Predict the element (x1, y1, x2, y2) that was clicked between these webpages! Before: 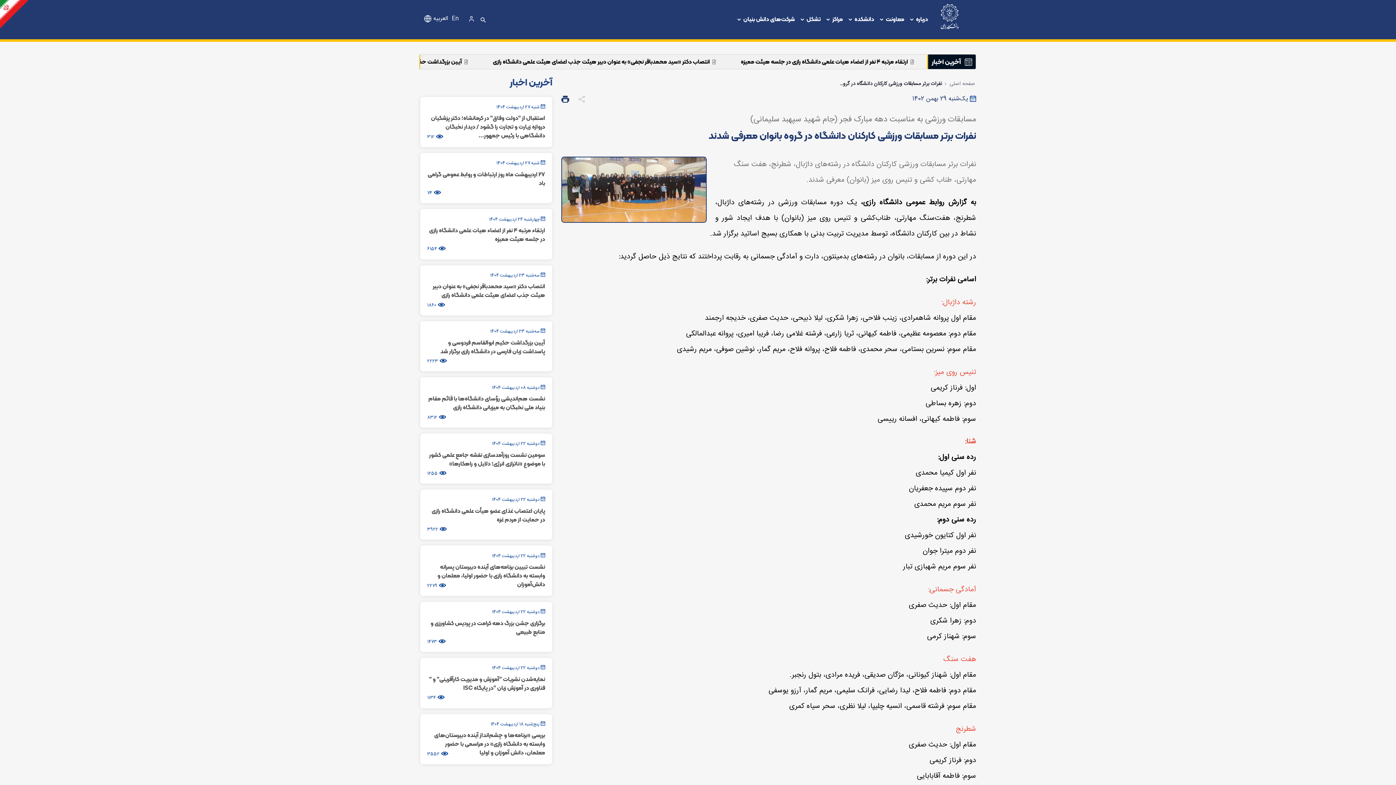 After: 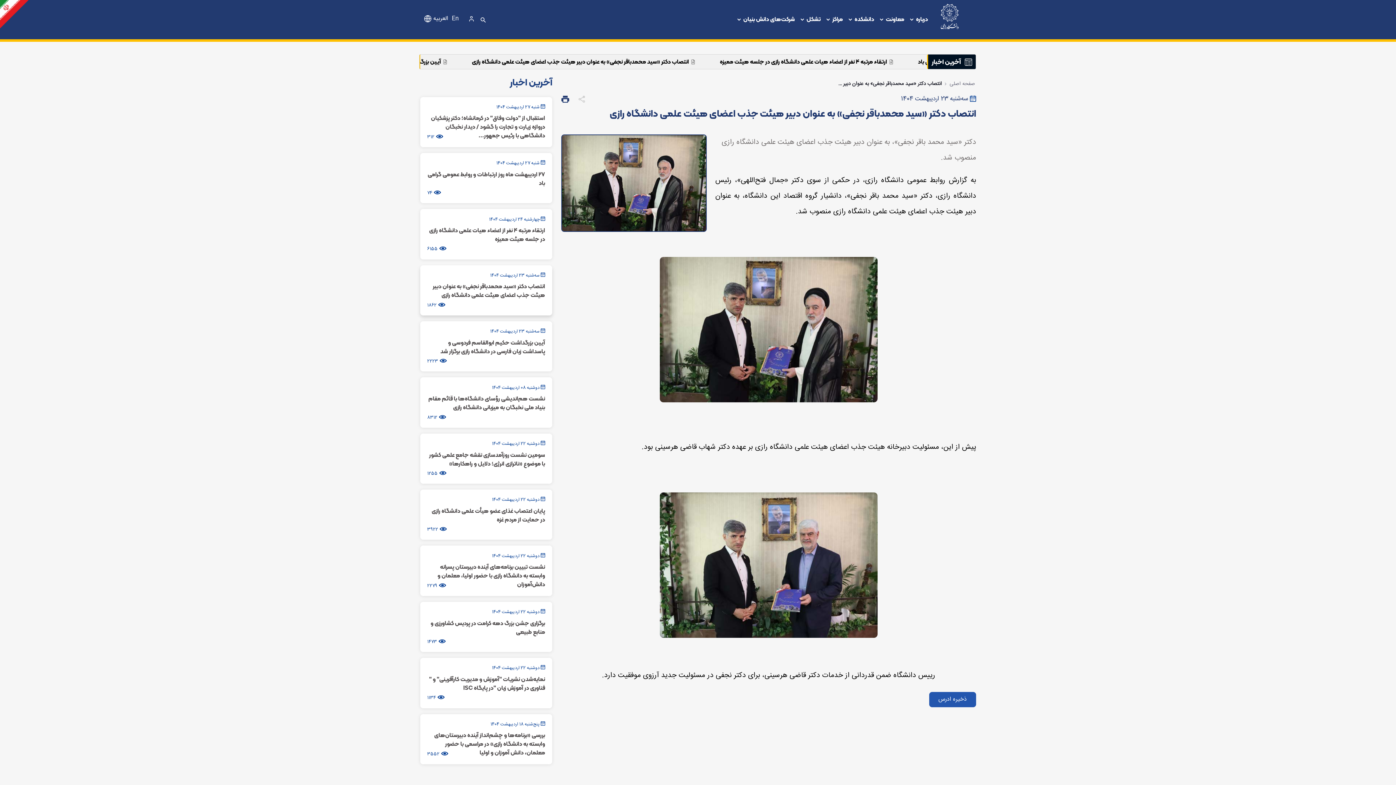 Action: label:  سه‌شنبه 23 اردیبهشت 1404
انتصاب دکتر «سید محمدباقر نجفی» به عنوان دبیر هیئت جذب اعضای هیئت علمی دانشگاه رازی
 1860 bbox: (420, 265, 552, 315)